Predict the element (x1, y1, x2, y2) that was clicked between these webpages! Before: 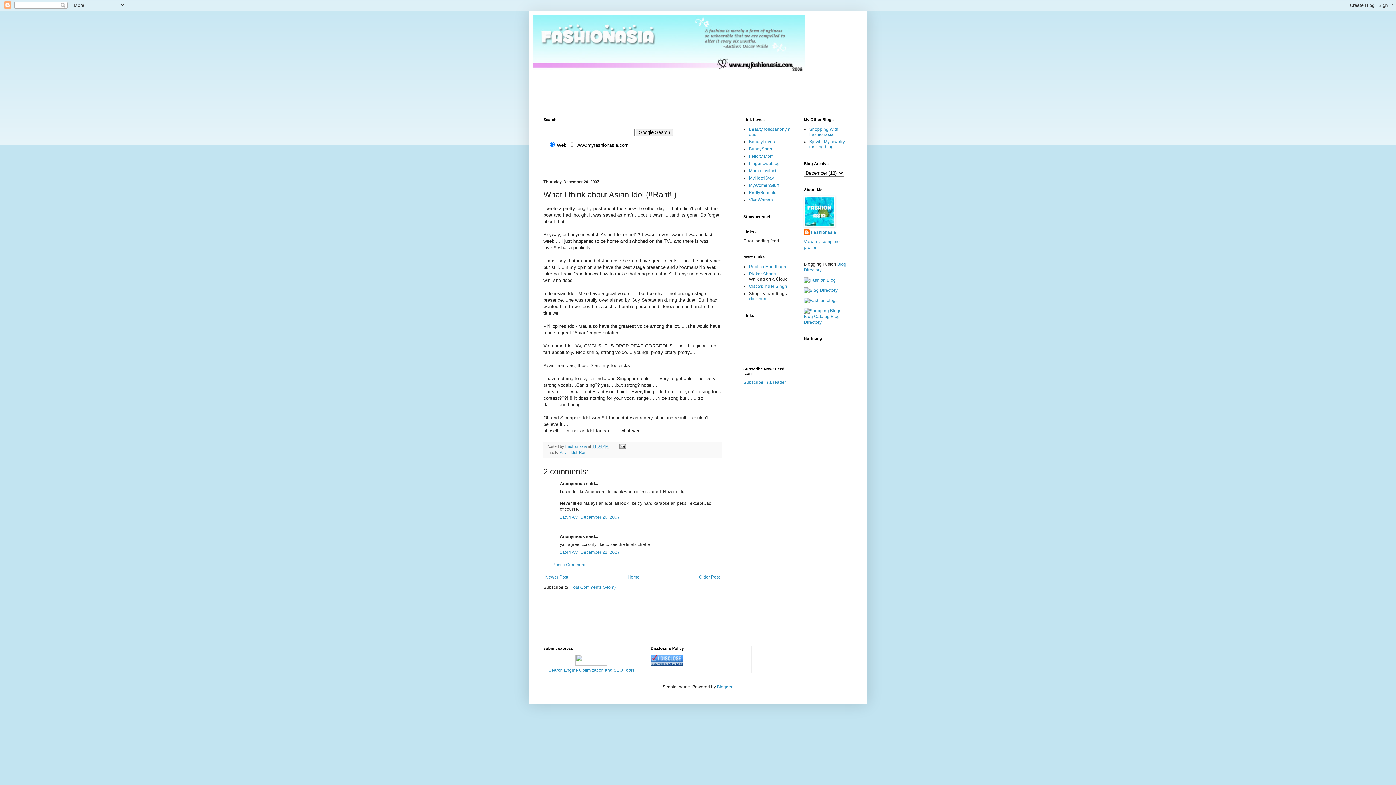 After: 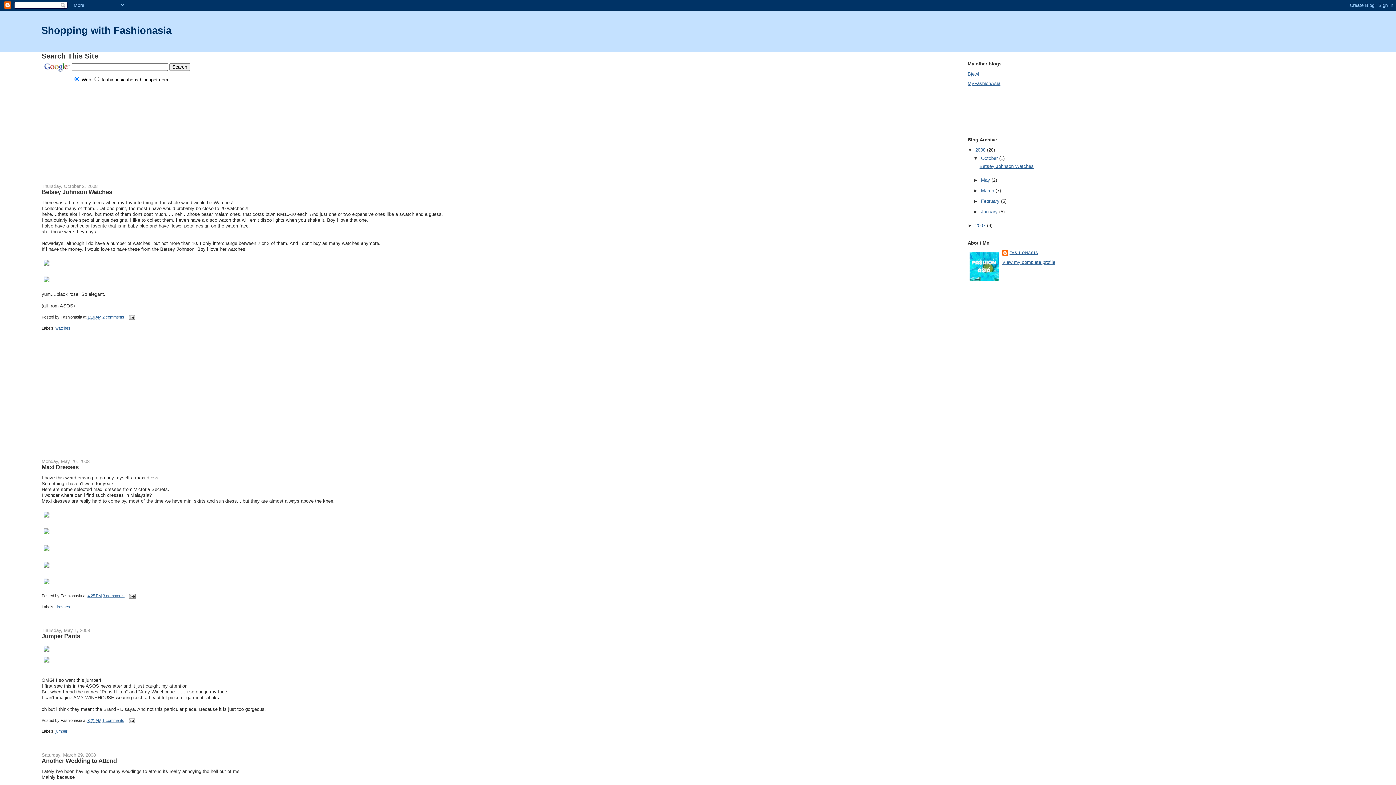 Action: label: Shopping With Fashionasia bbox: (809, 126, 838, 137)